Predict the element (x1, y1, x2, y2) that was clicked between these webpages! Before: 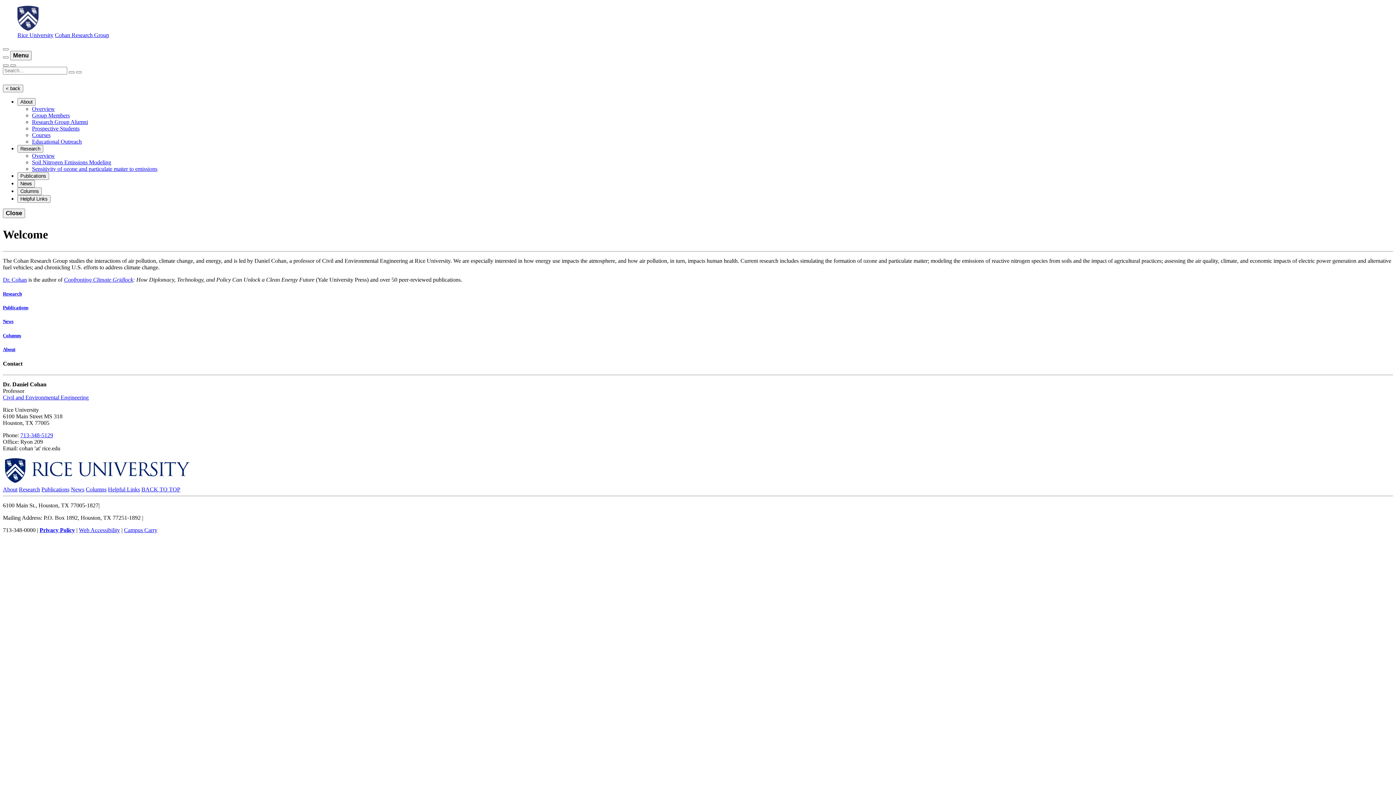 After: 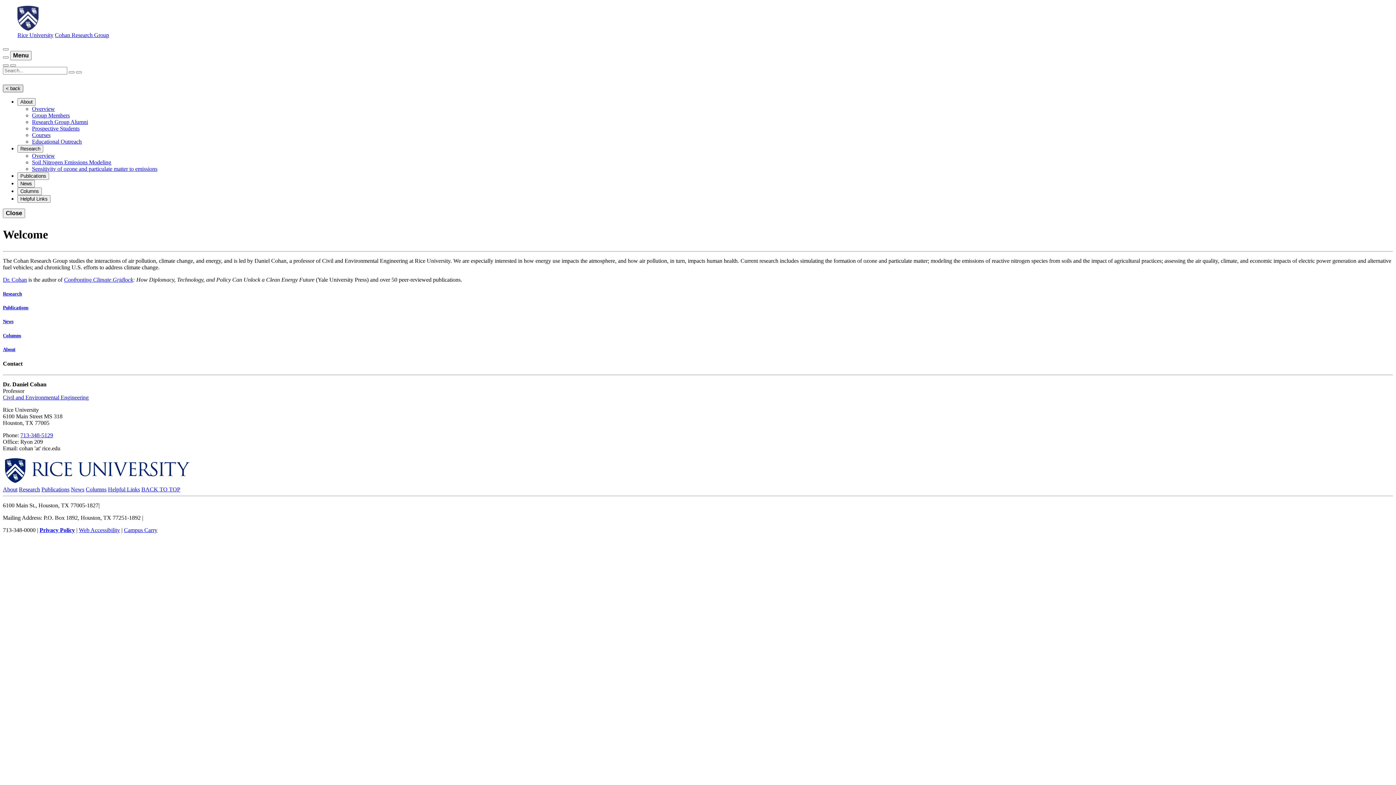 Action: bbox: (2, 84, 23, 92) label: < back